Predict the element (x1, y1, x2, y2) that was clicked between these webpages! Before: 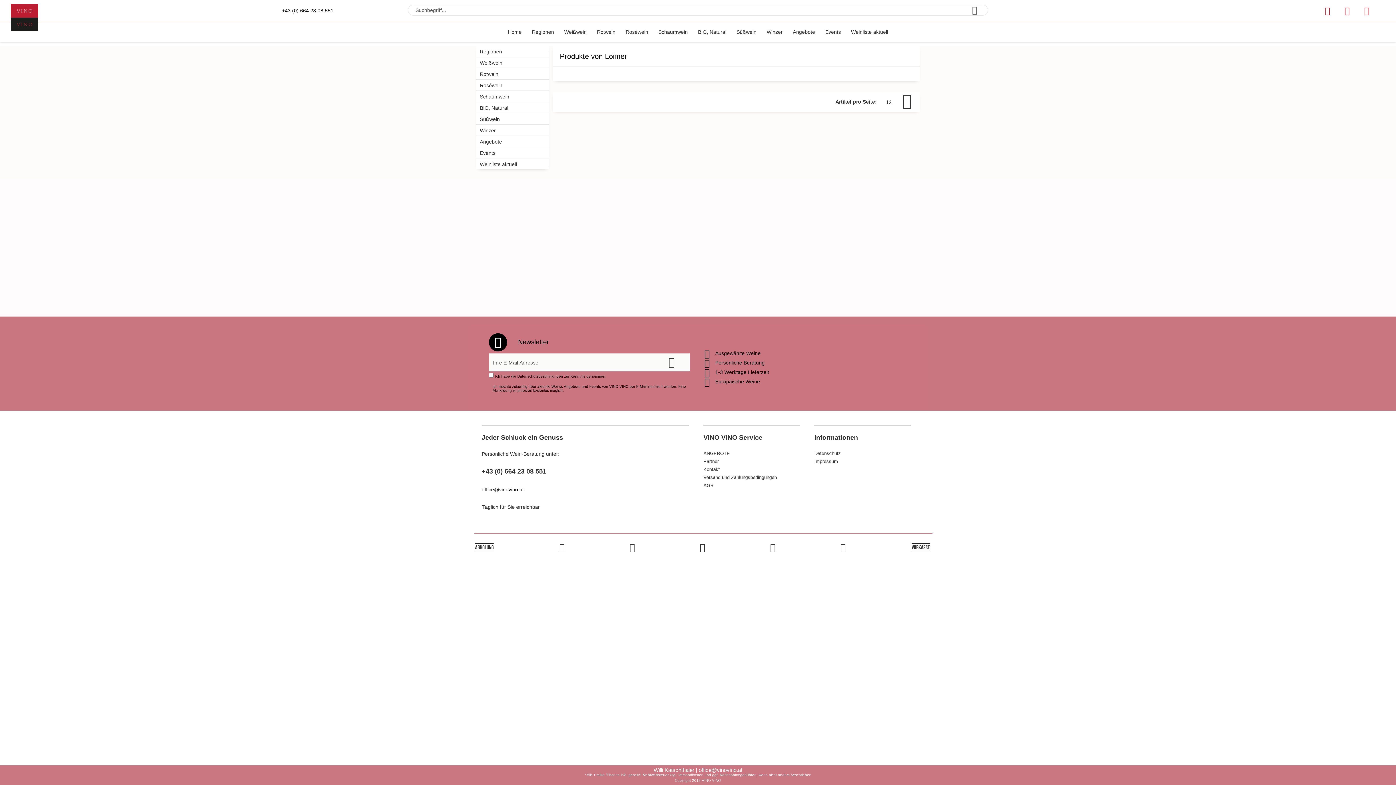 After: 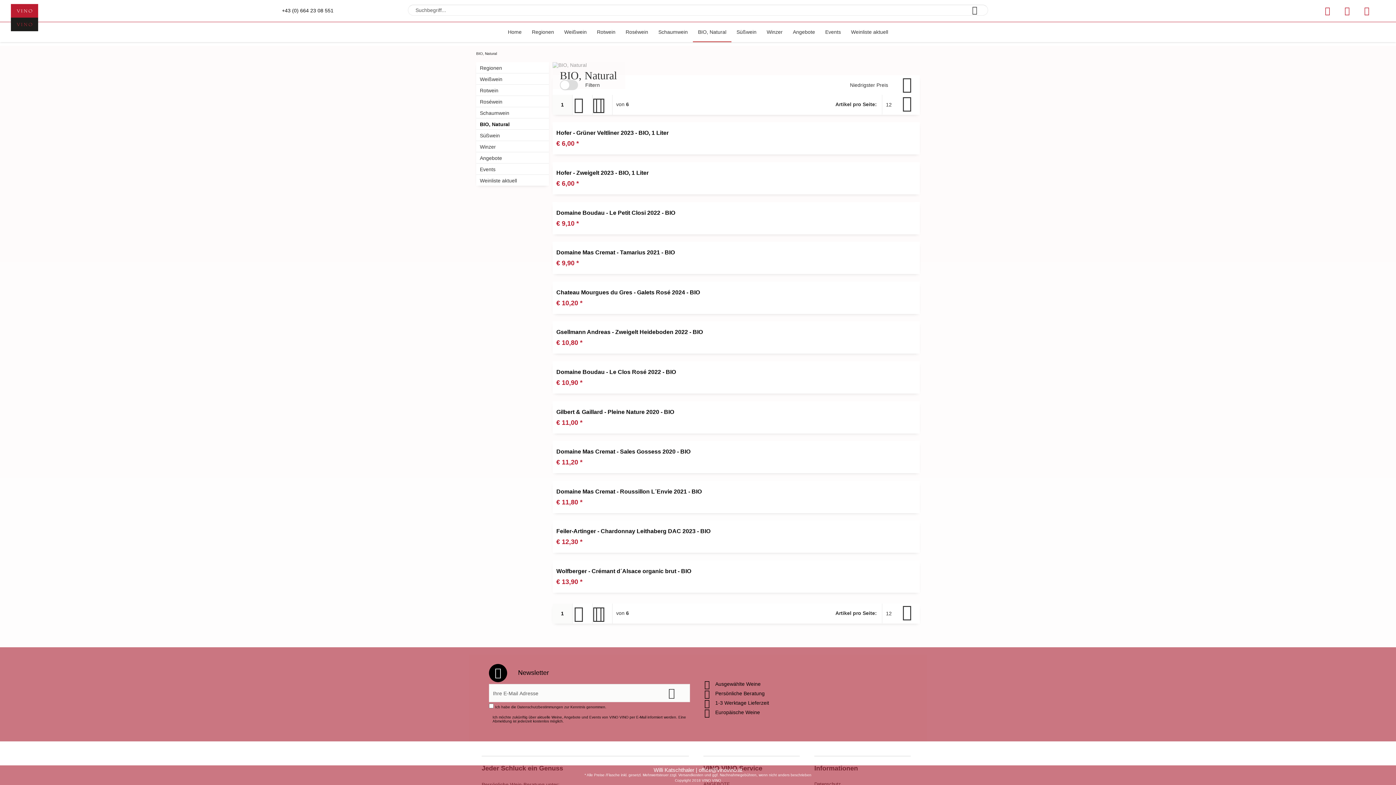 Action: label: BIO, Natural bbox: (693, 22, 731, 42)